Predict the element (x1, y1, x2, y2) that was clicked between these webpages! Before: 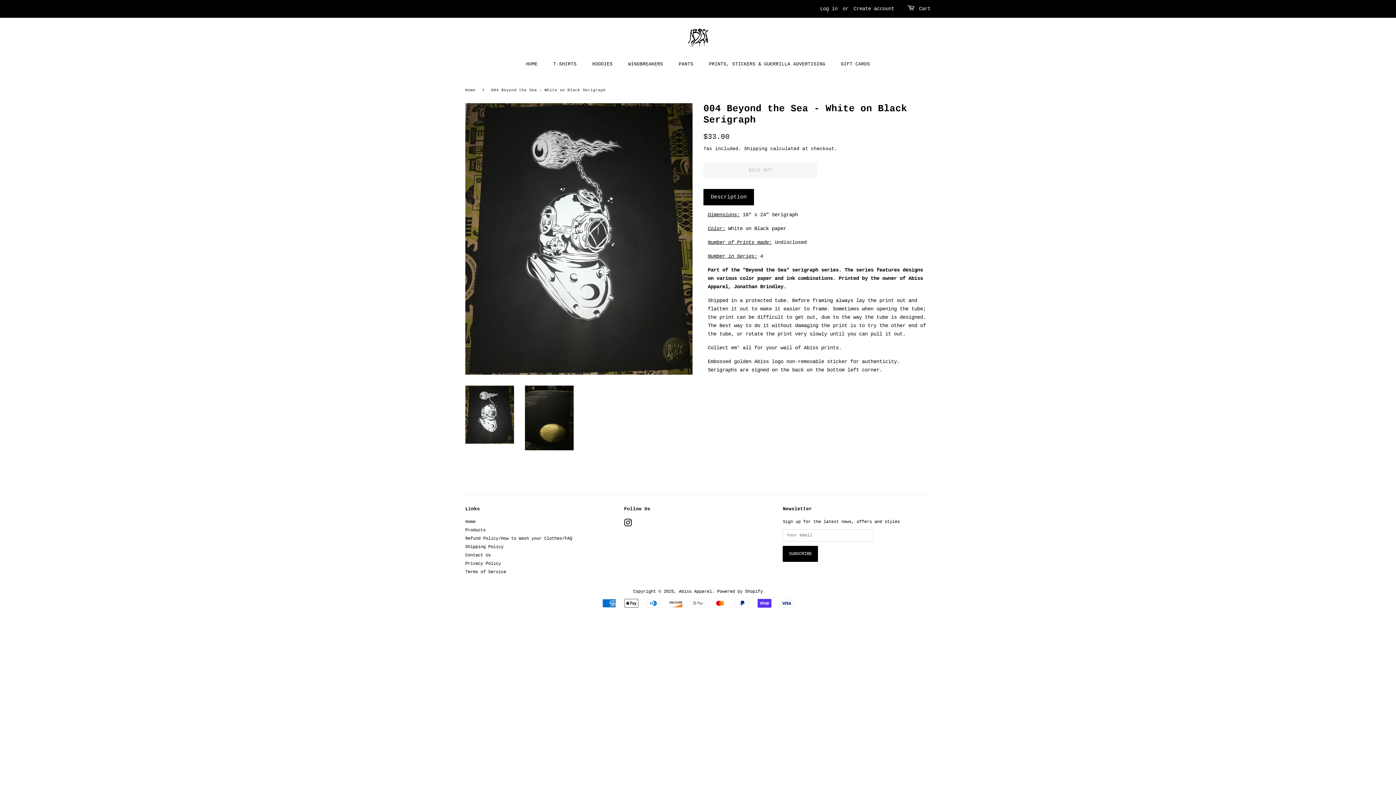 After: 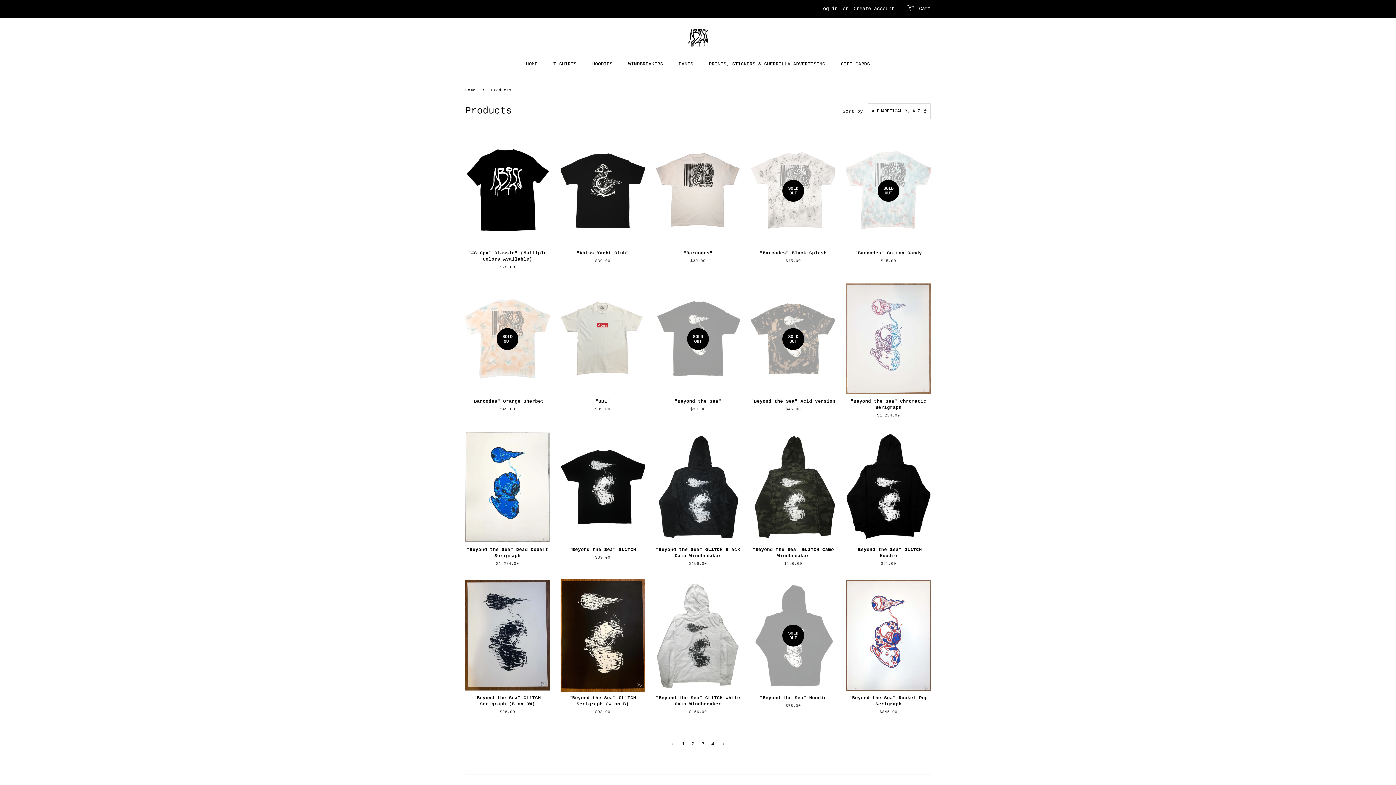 Action: bbox: (465, 528, 485, 533) label: Products